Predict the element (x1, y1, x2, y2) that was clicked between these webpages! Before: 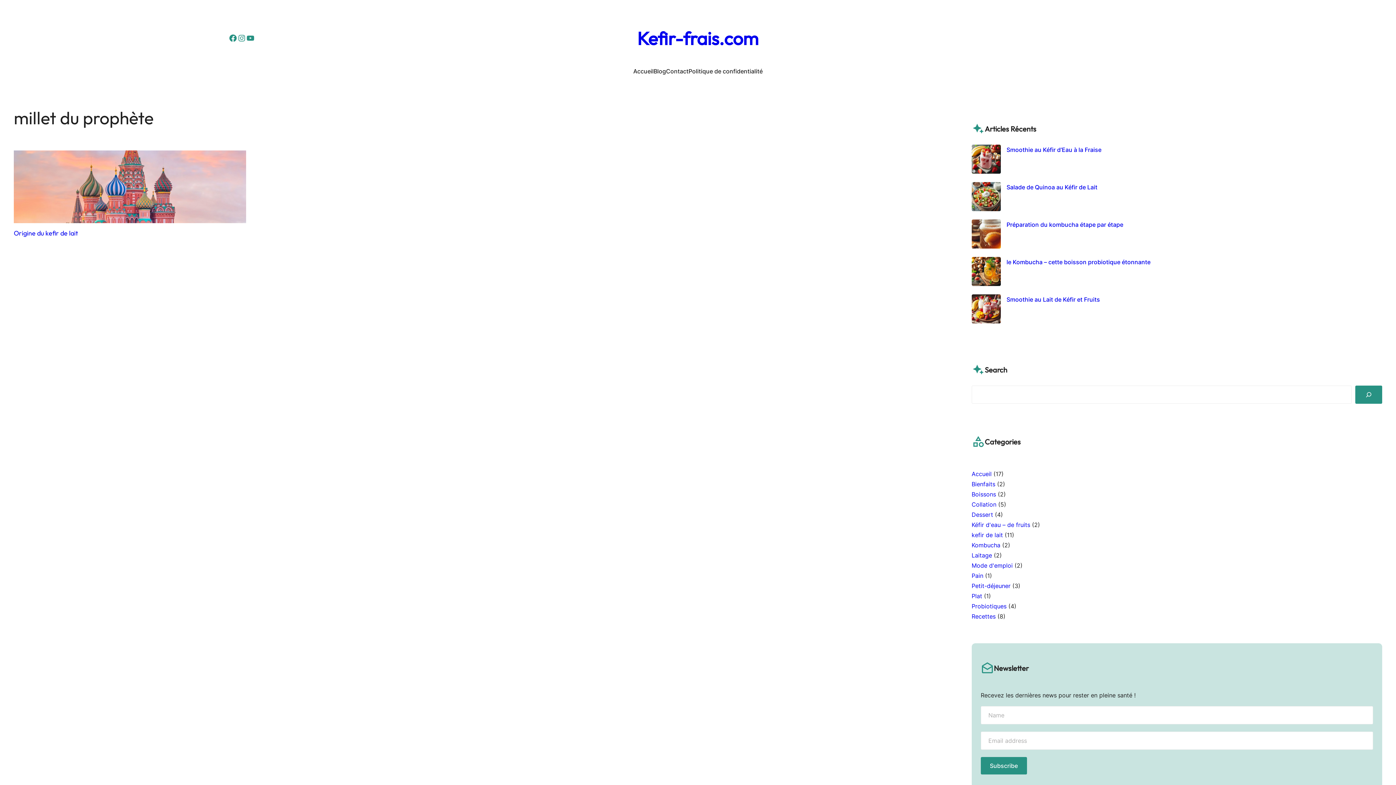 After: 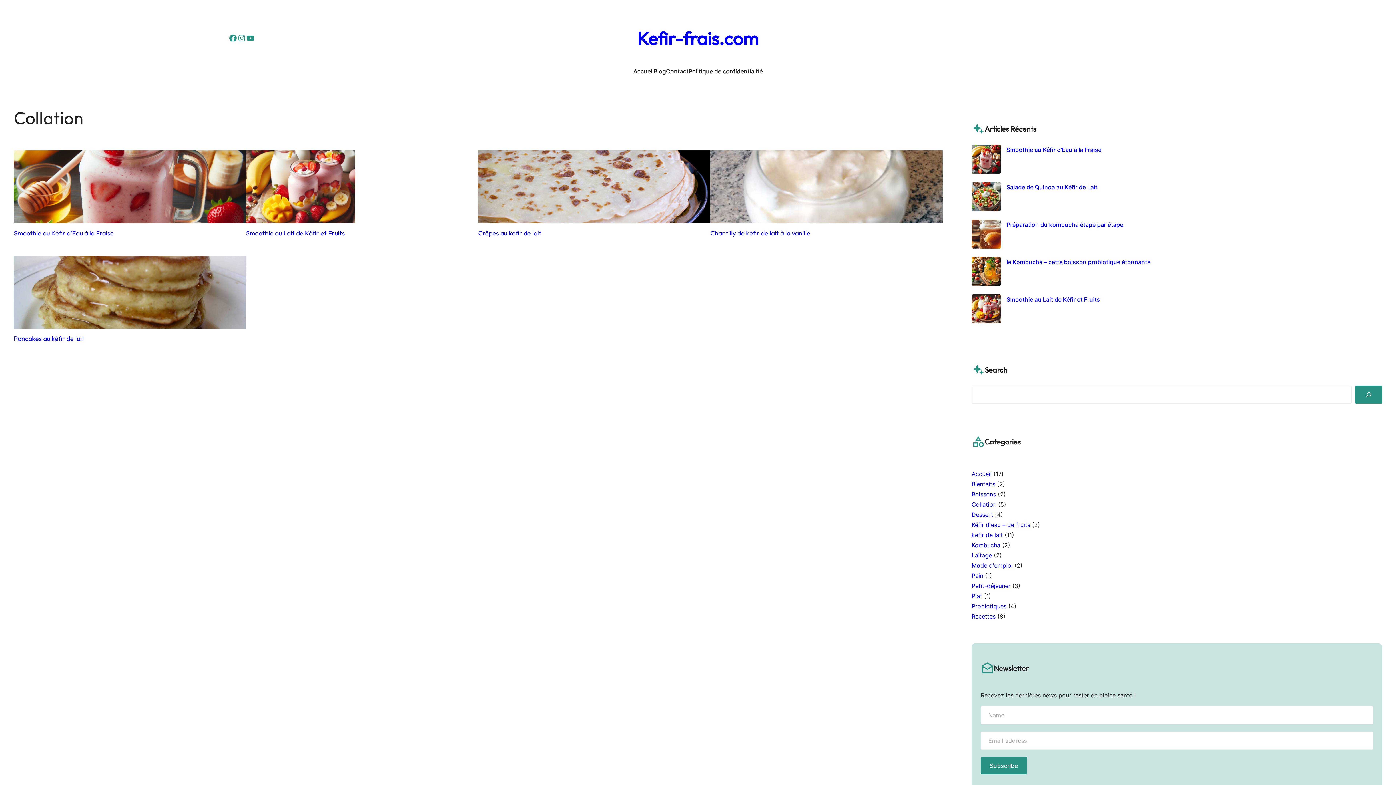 Action: bbox: (971, 500, 996, 508) label: Collation